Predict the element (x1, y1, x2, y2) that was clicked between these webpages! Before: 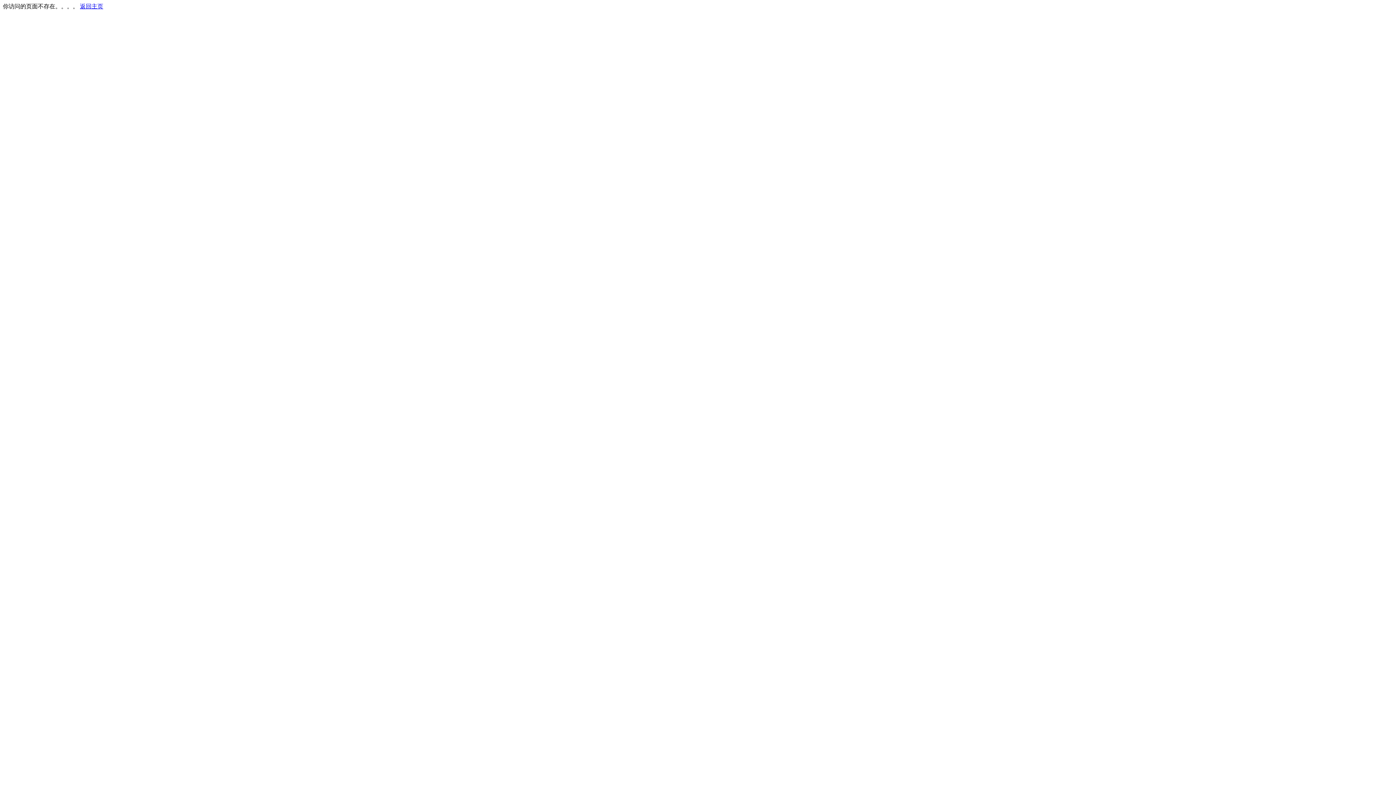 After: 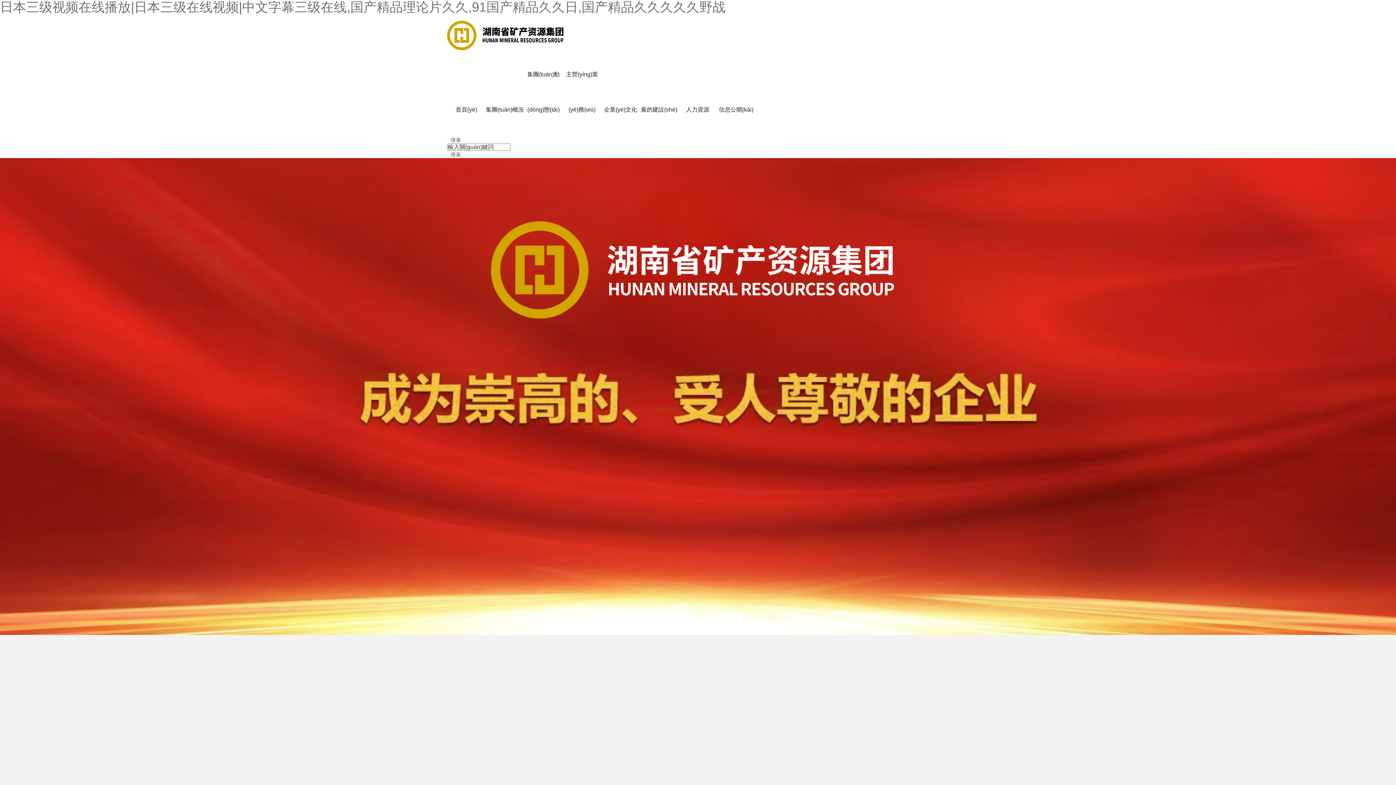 Action: label: 返回主页 bbox: (80, 3, 103, 9)